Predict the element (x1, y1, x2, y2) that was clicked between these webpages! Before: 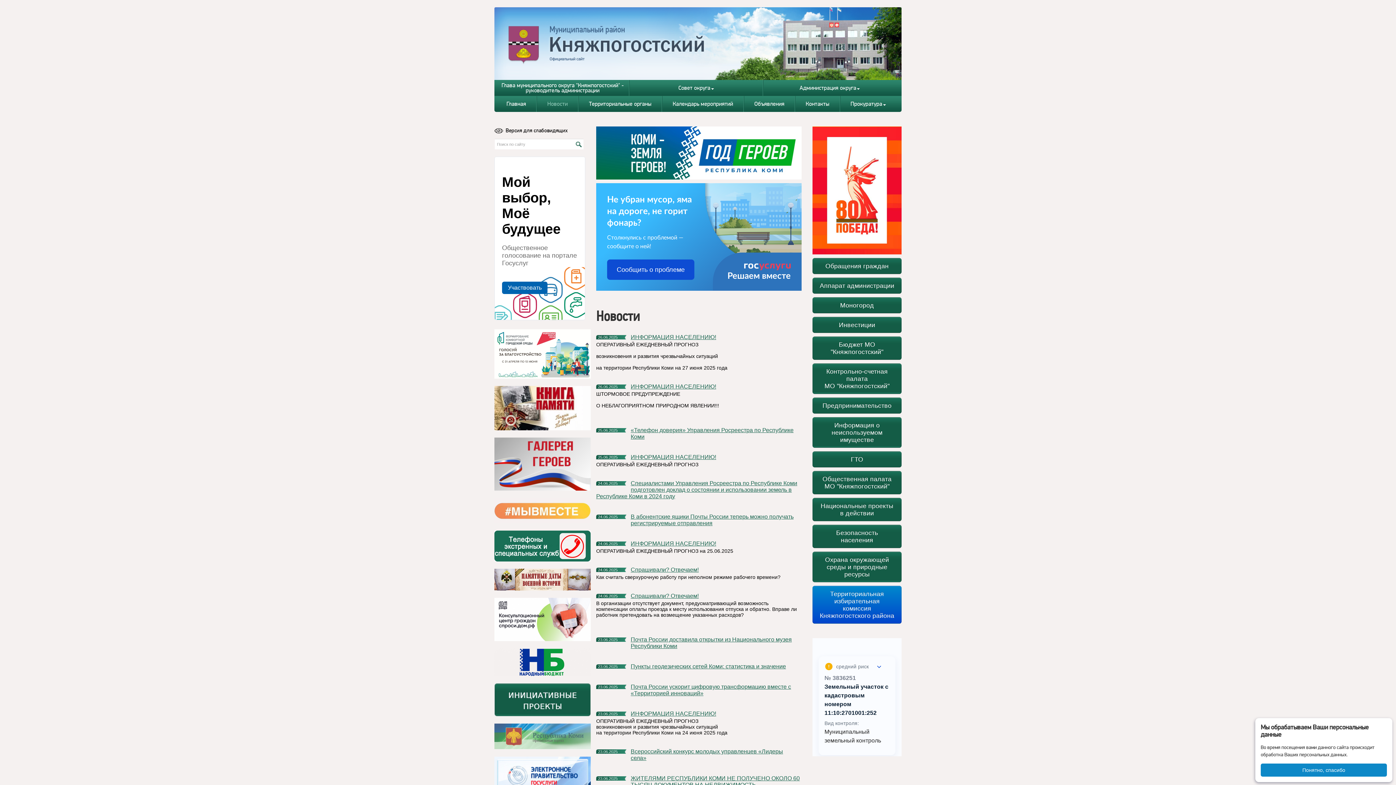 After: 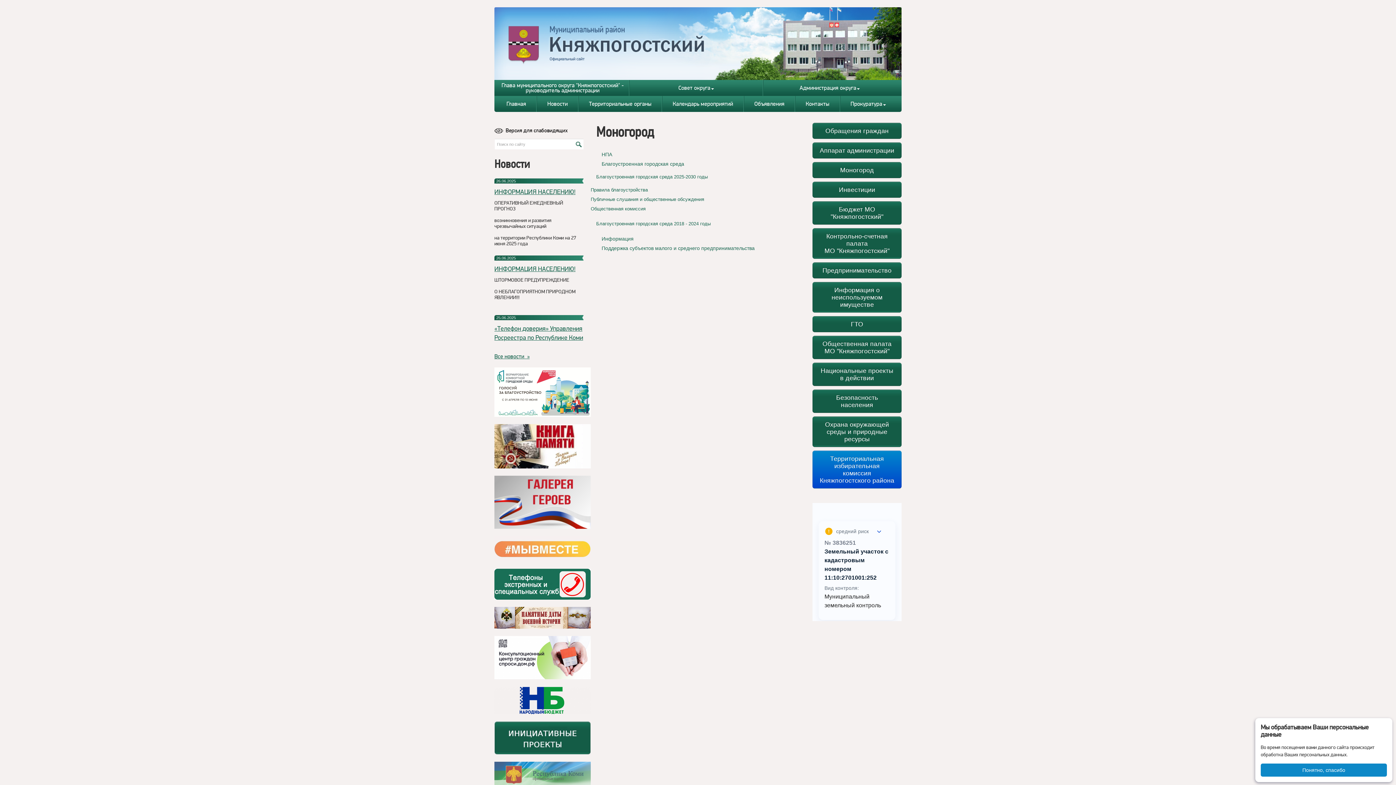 Action: label: Моногород bbox: (812, 297, 901, 313)